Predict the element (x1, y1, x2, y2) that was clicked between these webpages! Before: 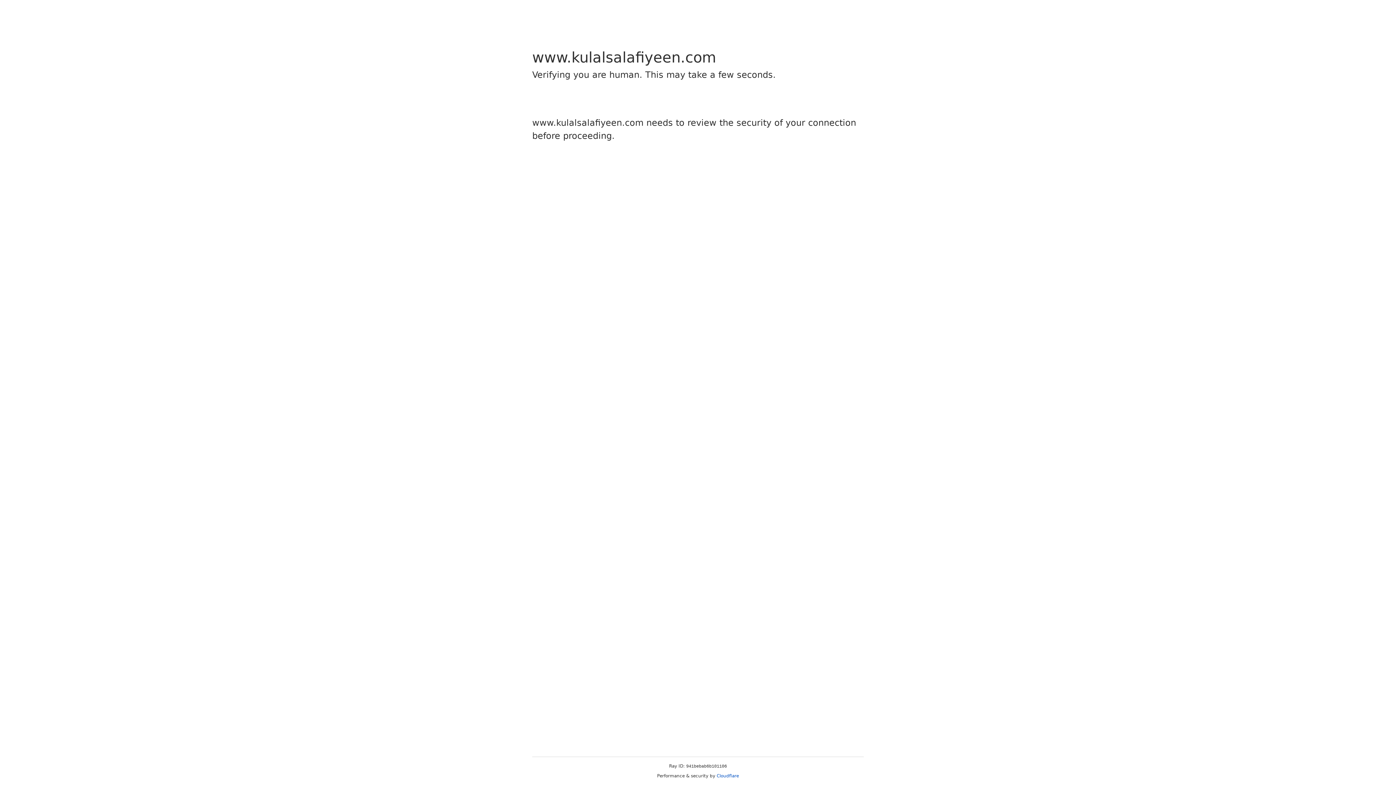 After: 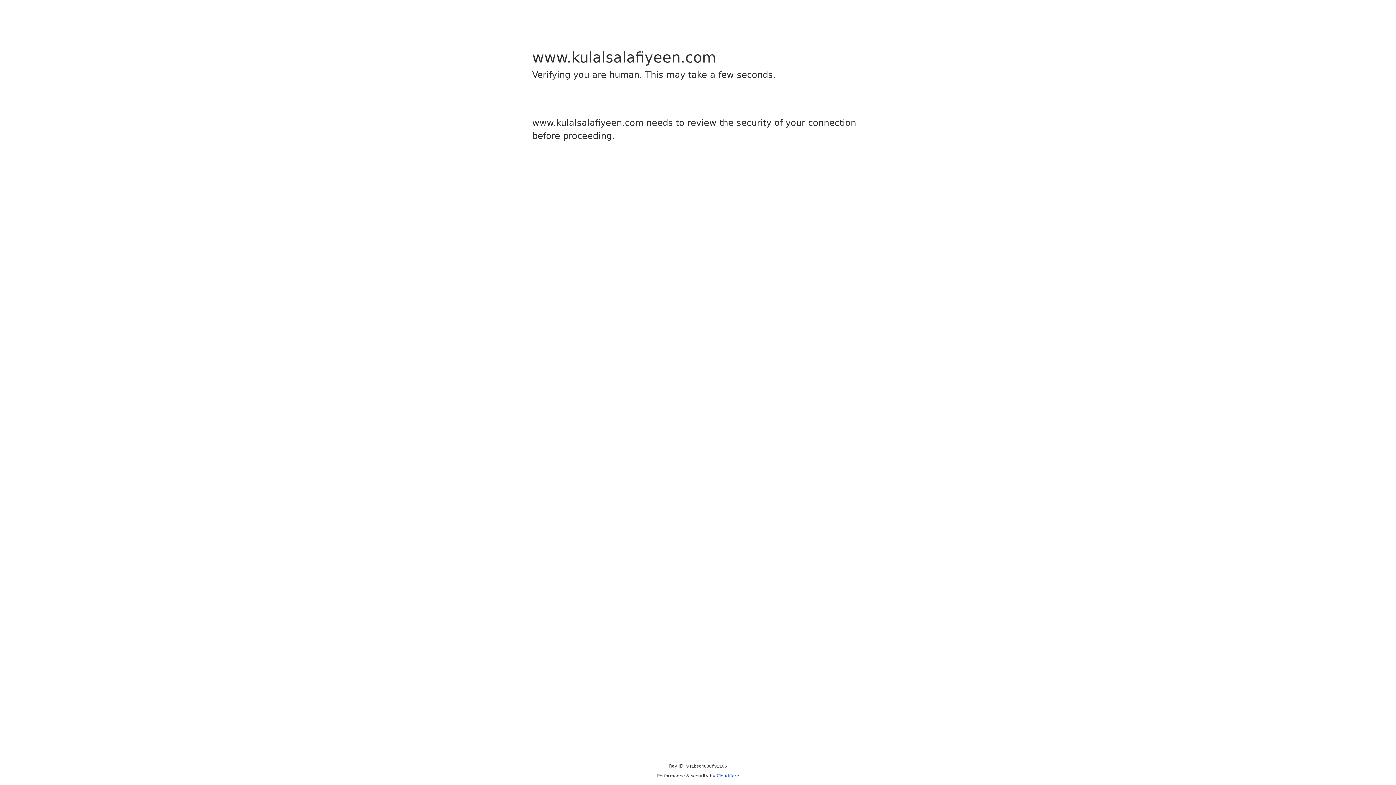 Action: bbox: (716, 773, 739, 778) label: Cloudflare